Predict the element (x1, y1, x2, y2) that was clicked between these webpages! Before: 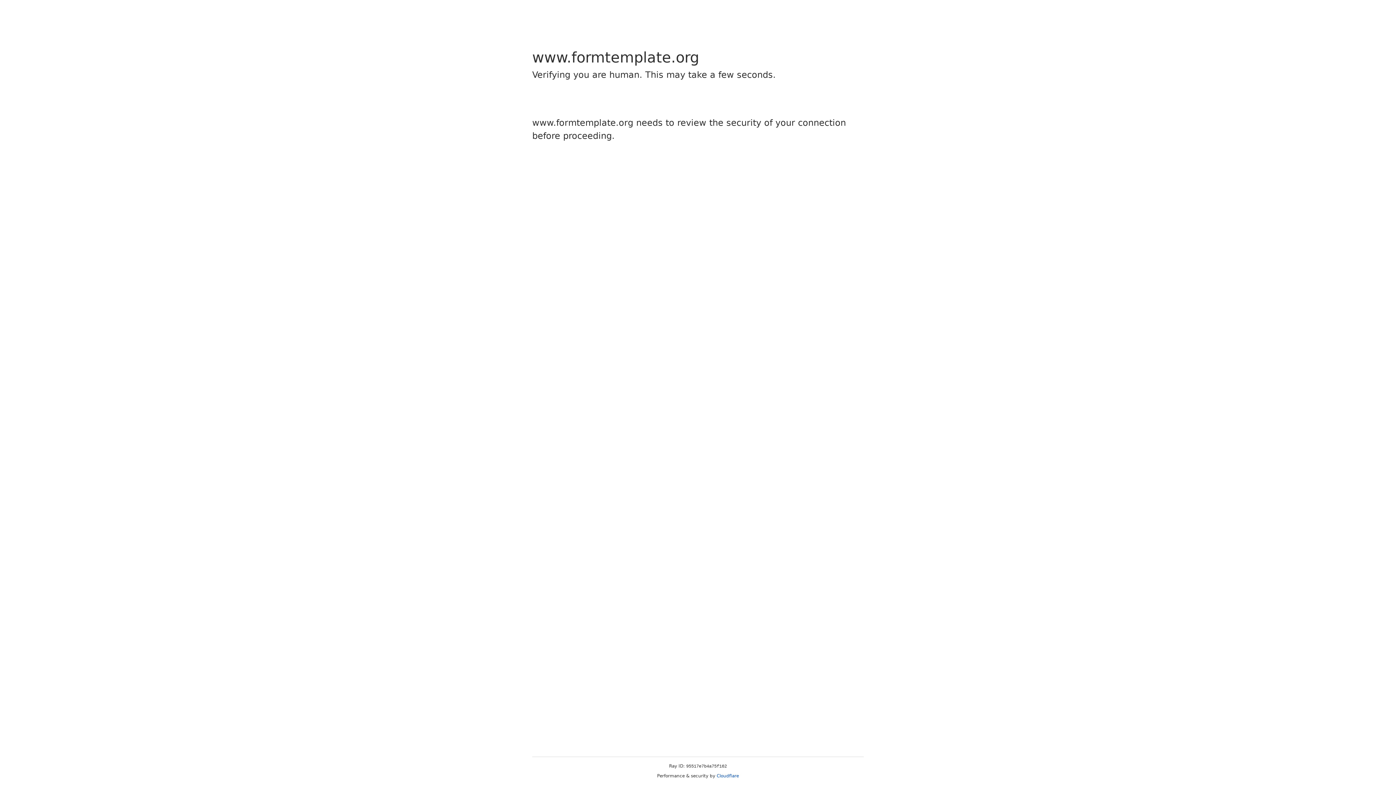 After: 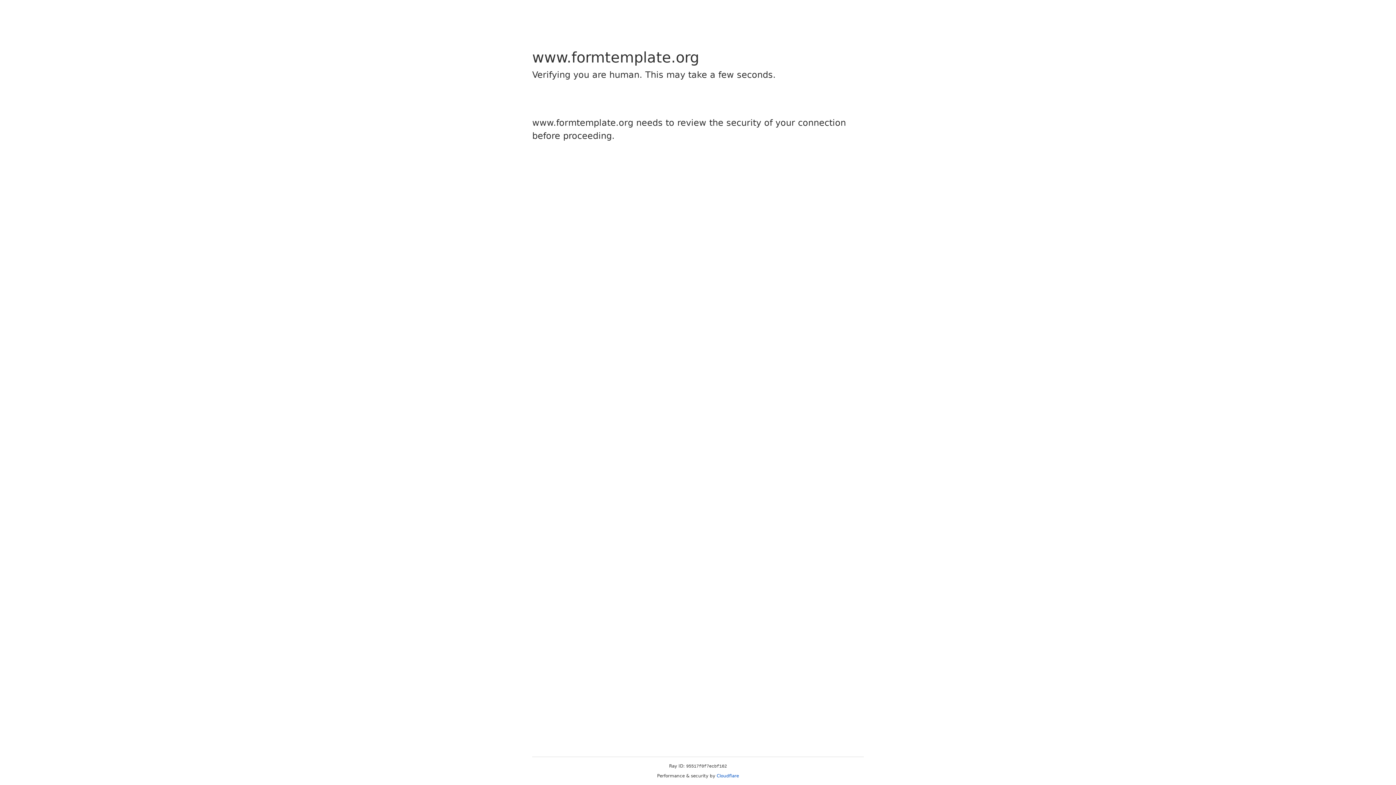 Action: label: Cloudflare bbox: (716, 773, 739, 778)